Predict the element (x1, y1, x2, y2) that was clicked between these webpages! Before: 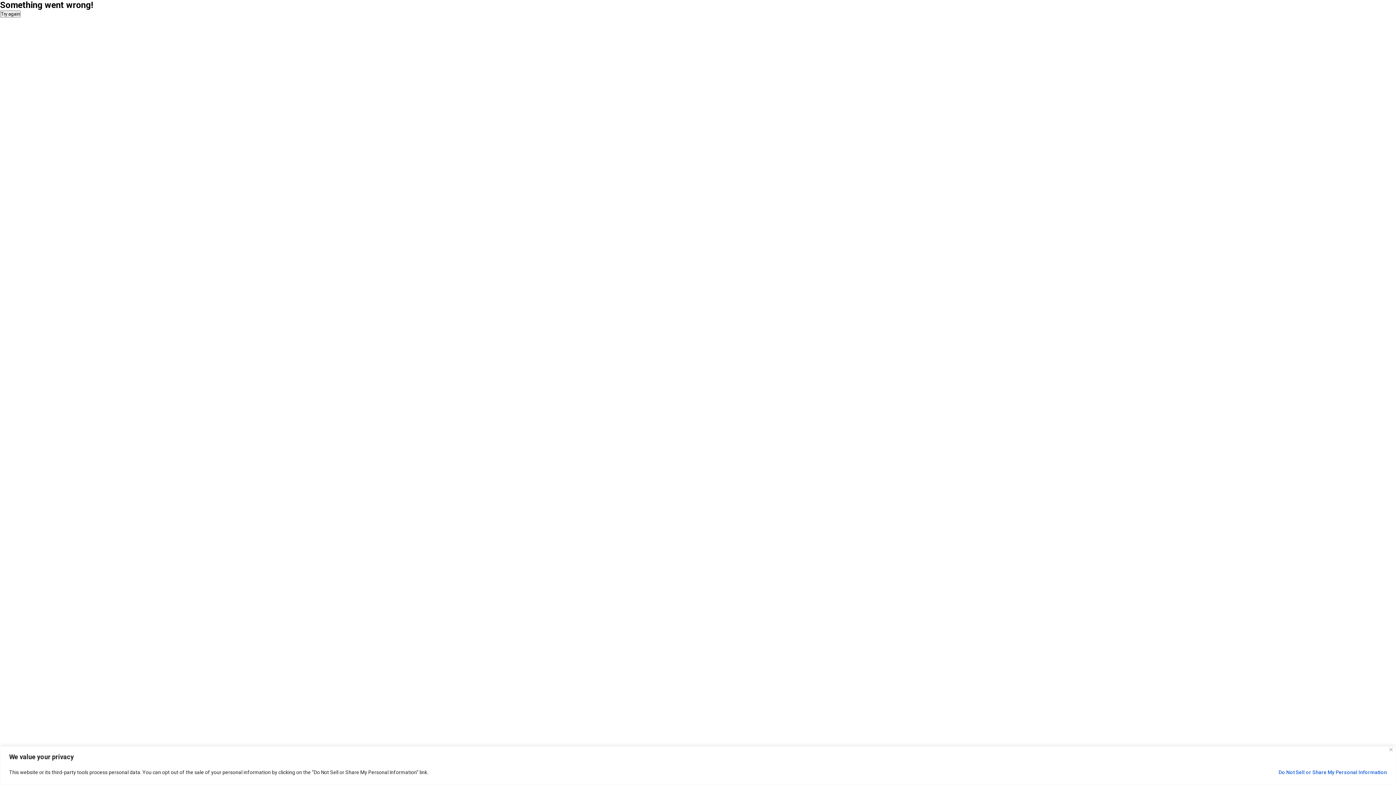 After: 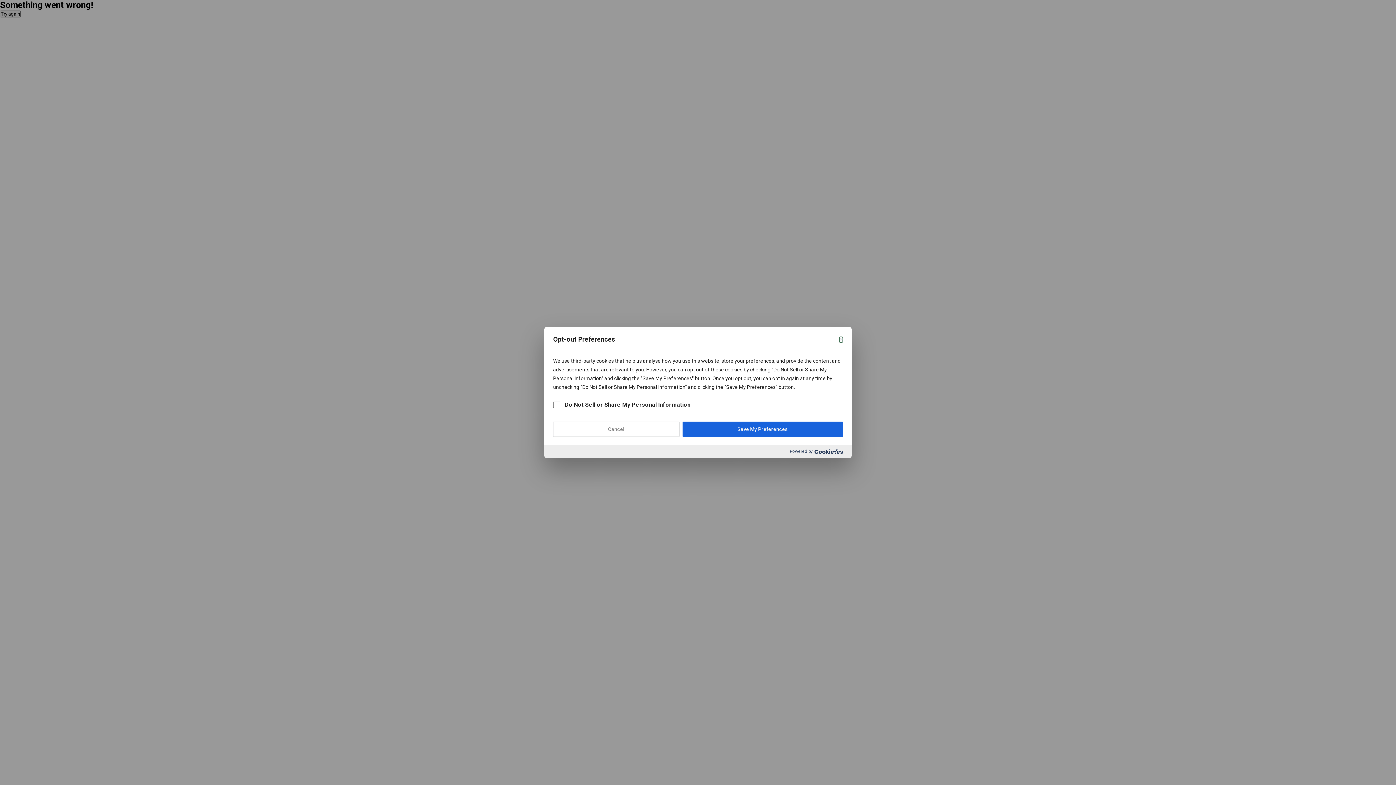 Action: bbox: (1278, 766, 1387, 779) label: Do Not Sell or Share My Personal Information